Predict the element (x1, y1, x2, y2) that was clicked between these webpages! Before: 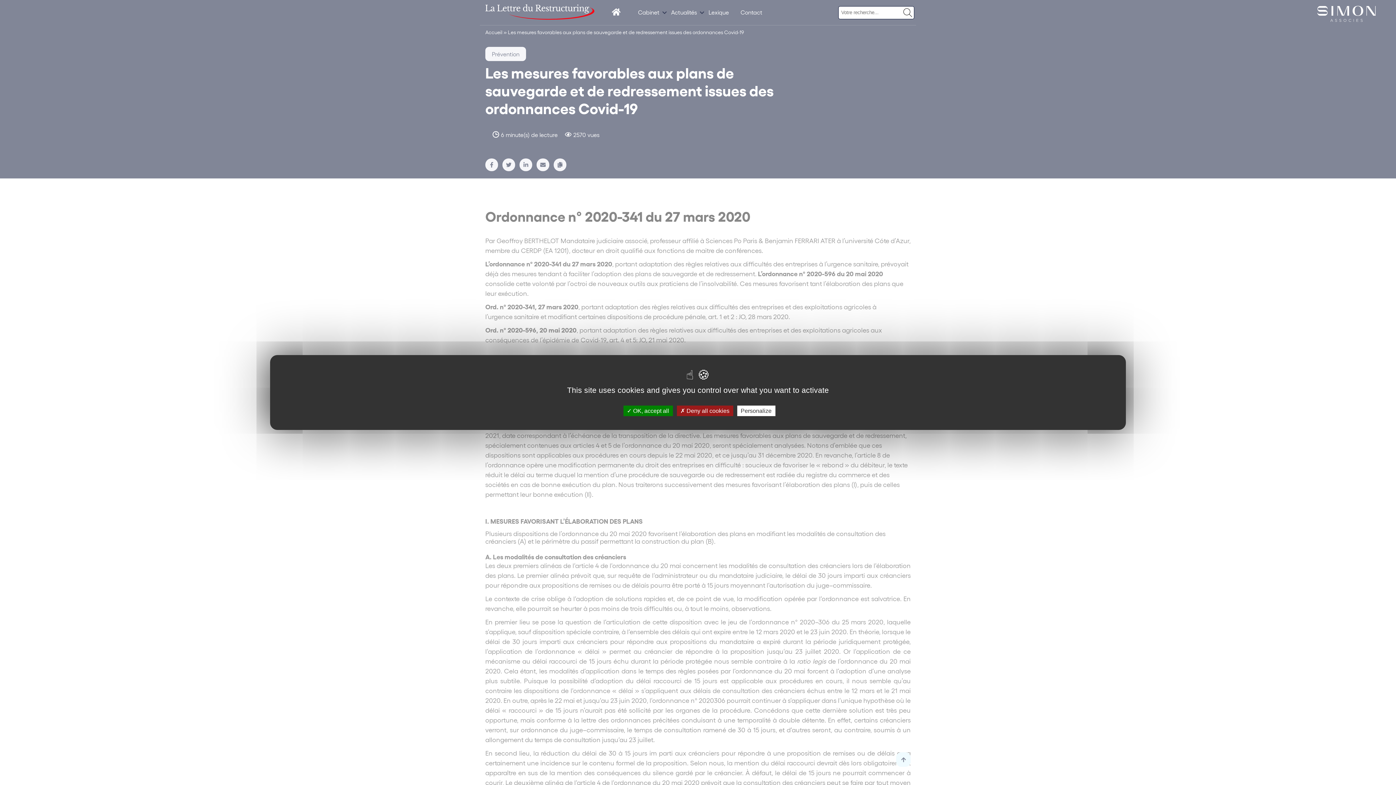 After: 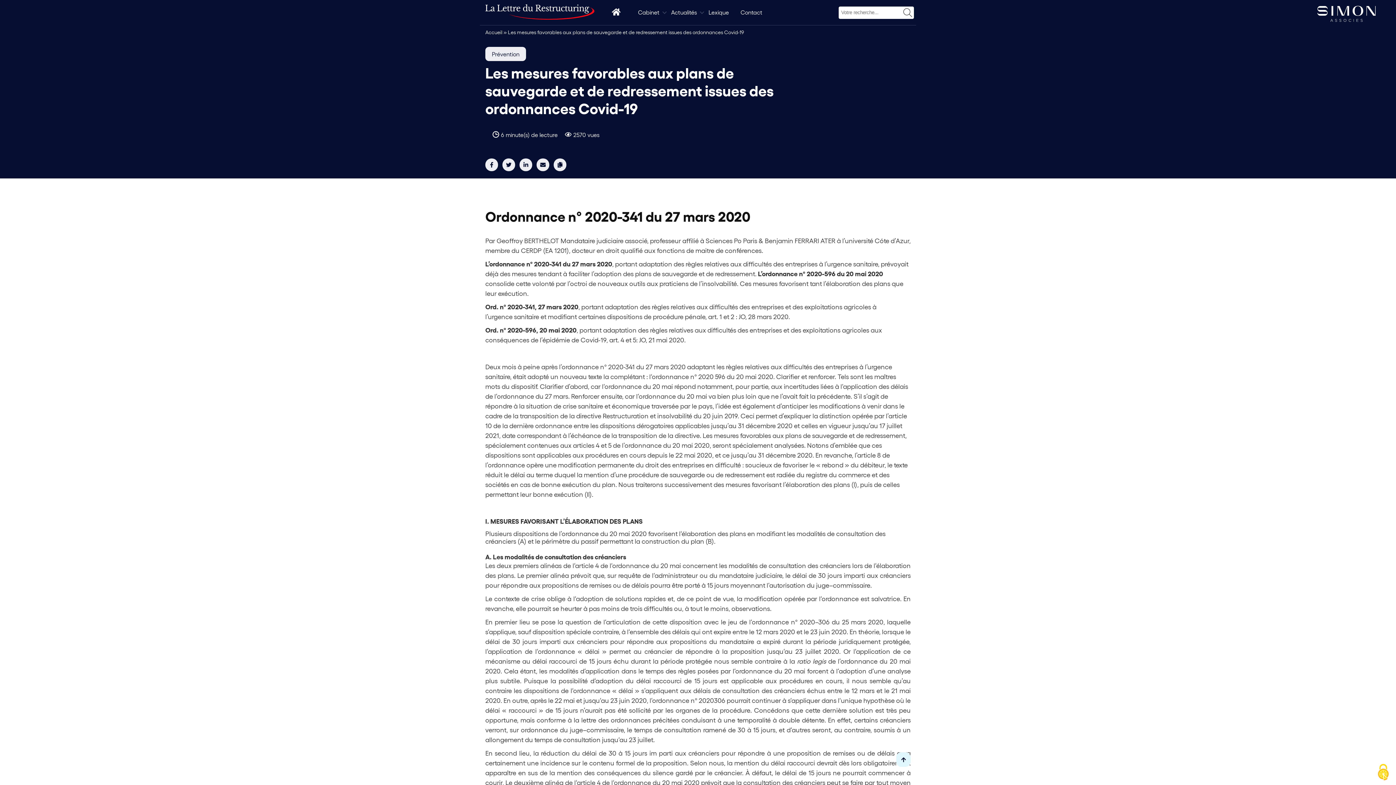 Action: bbox: (676, 405, 733, 416) label:  Deny all cookies